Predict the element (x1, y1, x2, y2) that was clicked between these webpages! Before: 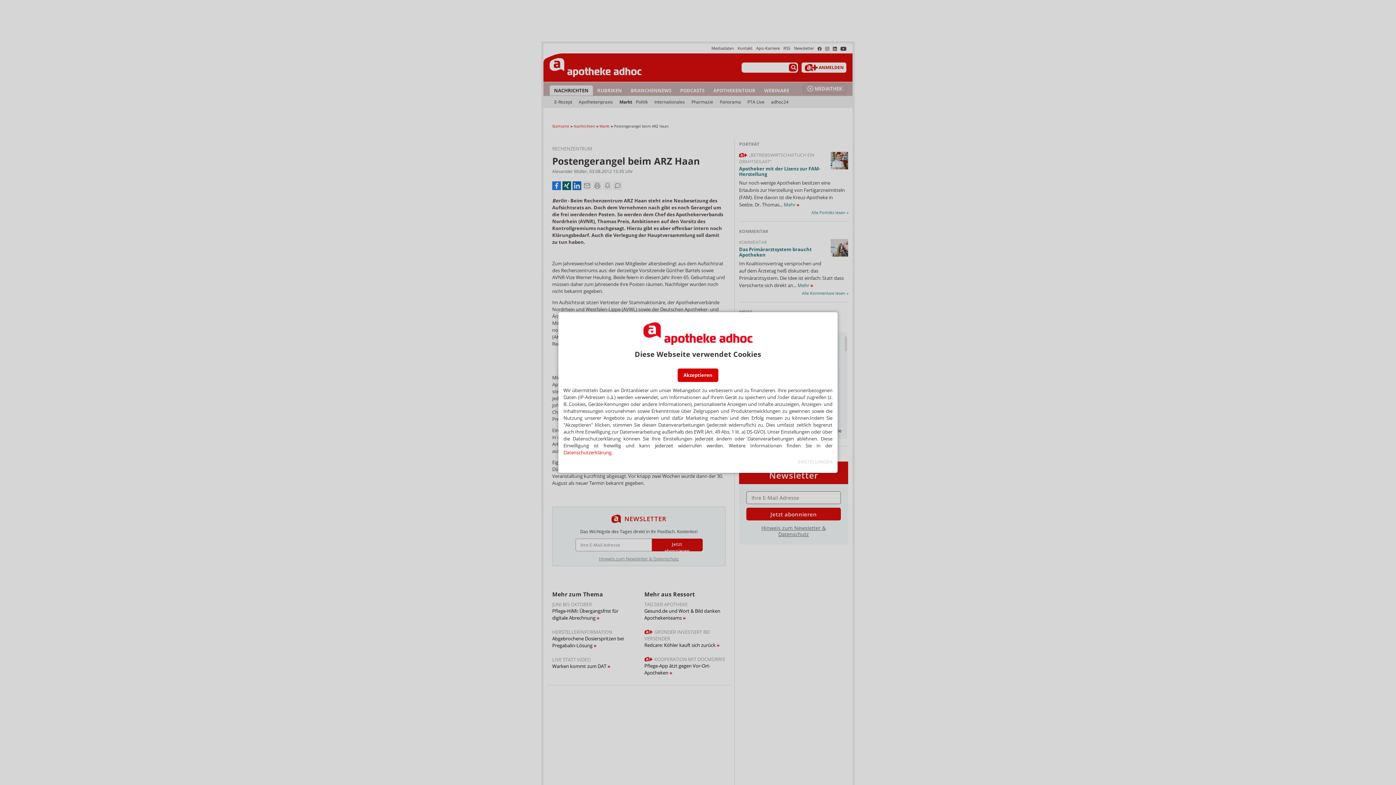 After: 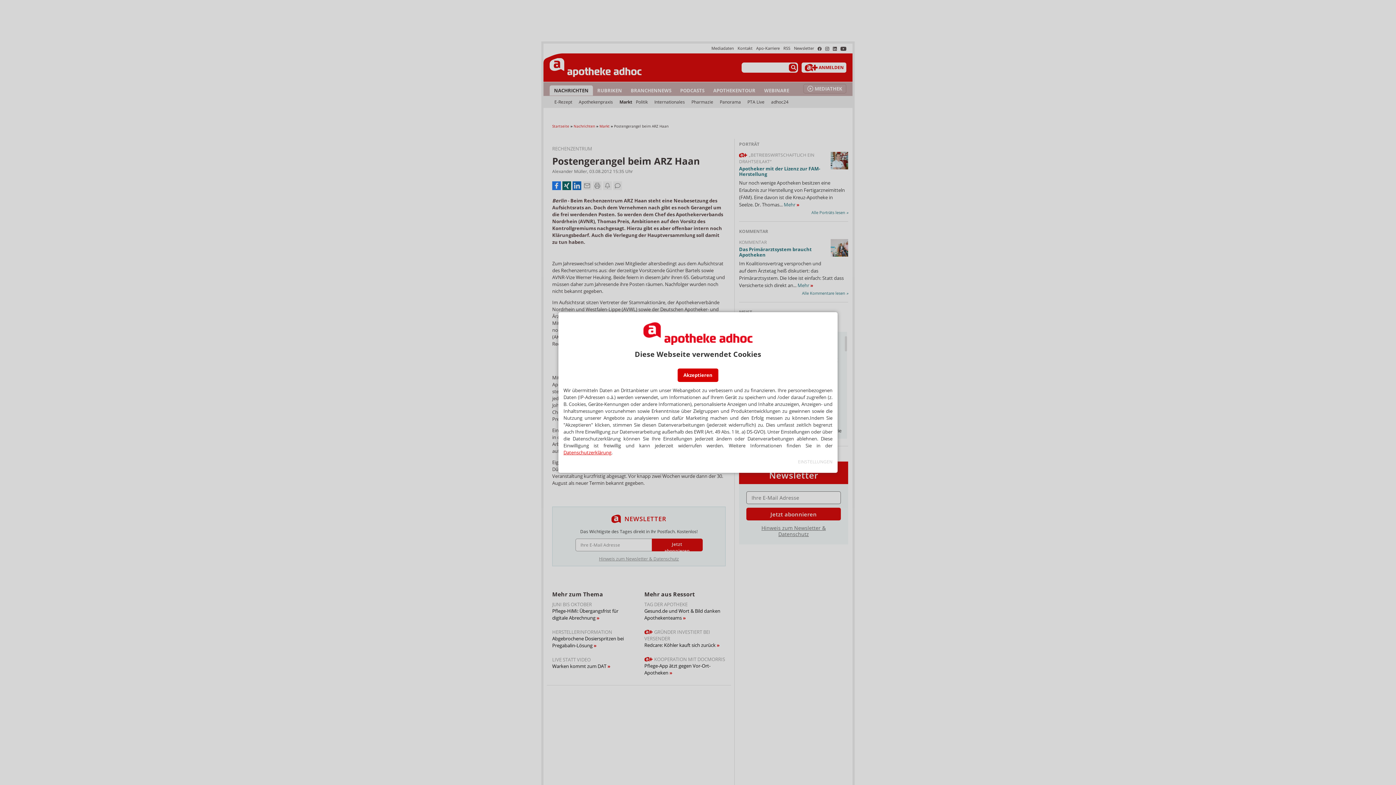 Action: label: Datenschutzerklärung bbox: (563, 449, 611, 455)